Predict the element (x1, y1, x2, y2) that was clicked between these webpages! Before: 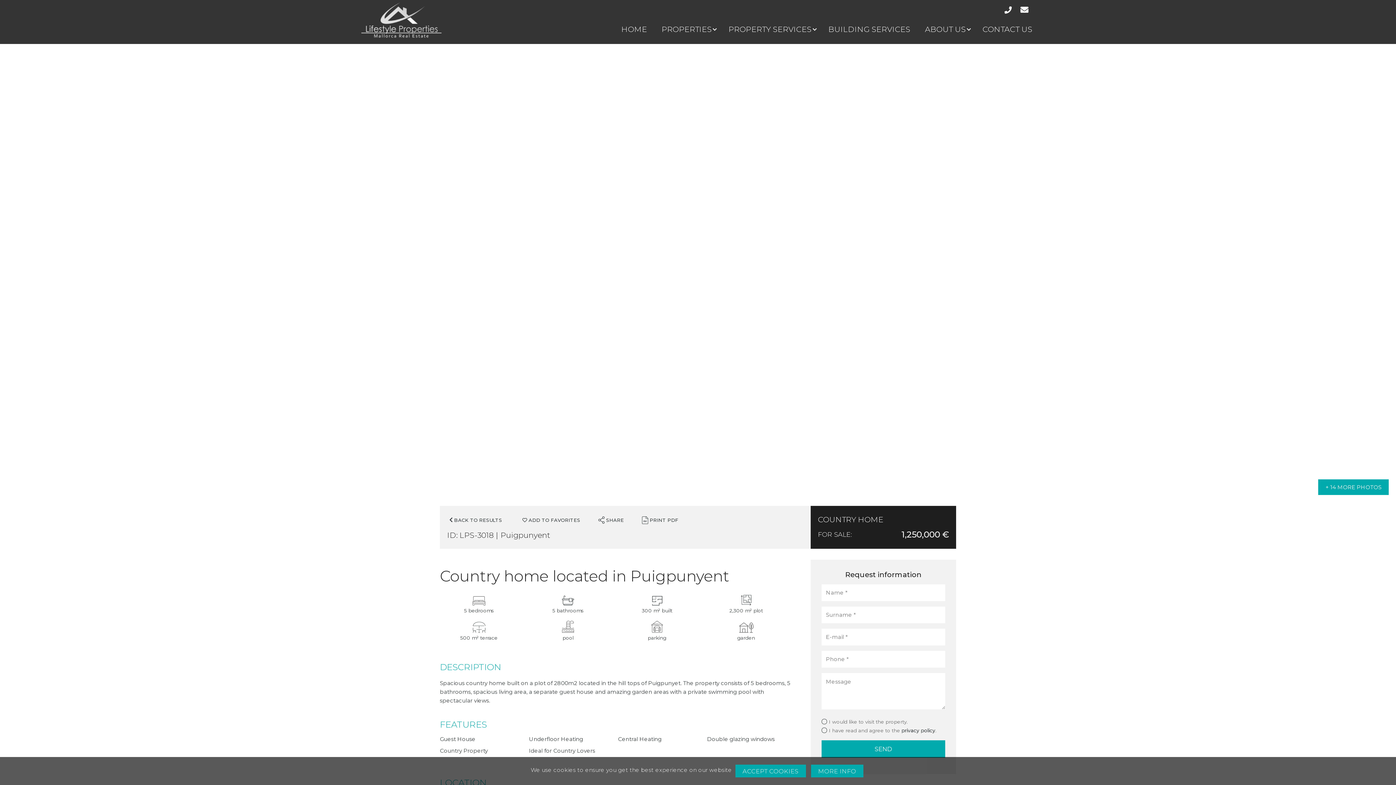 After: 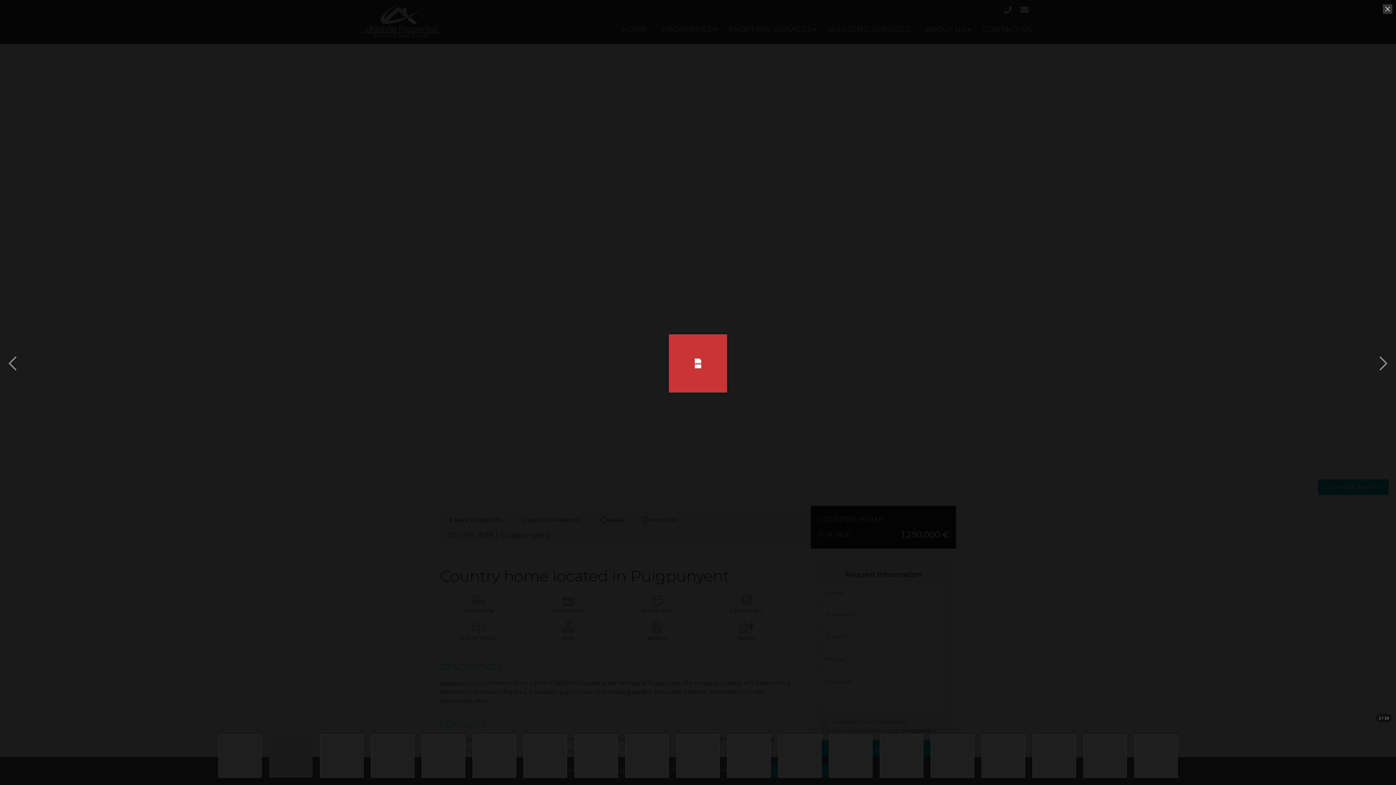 Action: bbox: (838, 43, 1115, 271)